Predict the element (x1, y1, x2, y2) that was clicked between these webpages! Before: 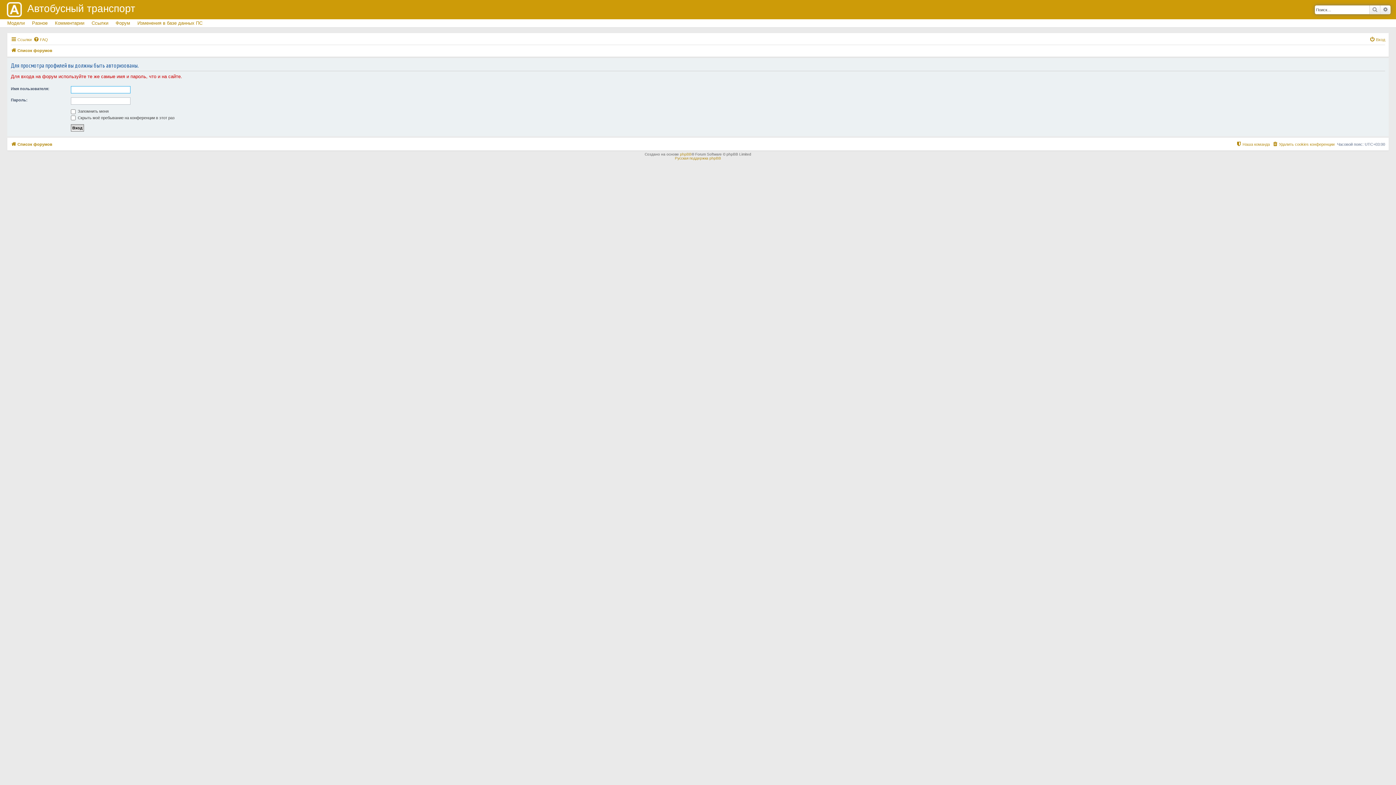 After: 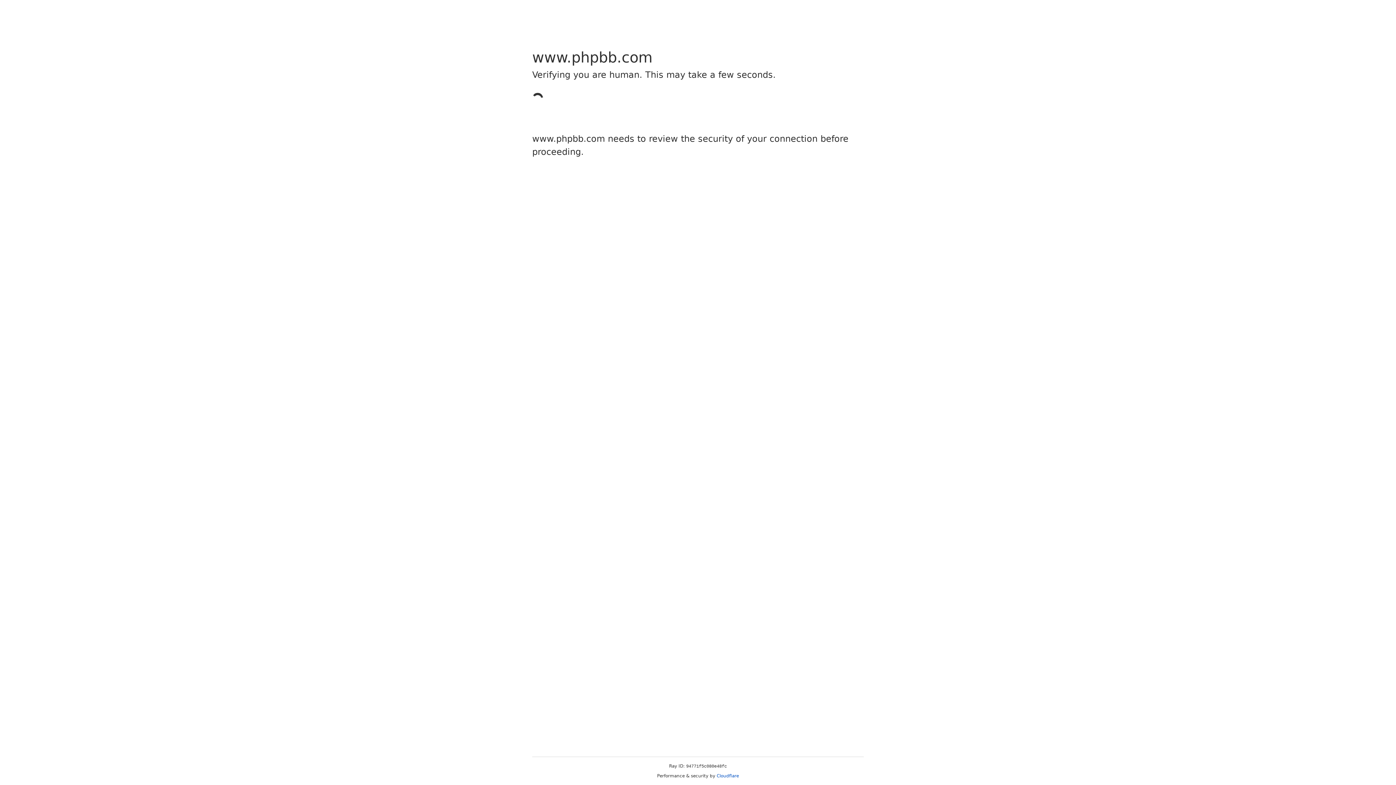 Action: label: phpBB bbox: (680, 152, 691, 156)